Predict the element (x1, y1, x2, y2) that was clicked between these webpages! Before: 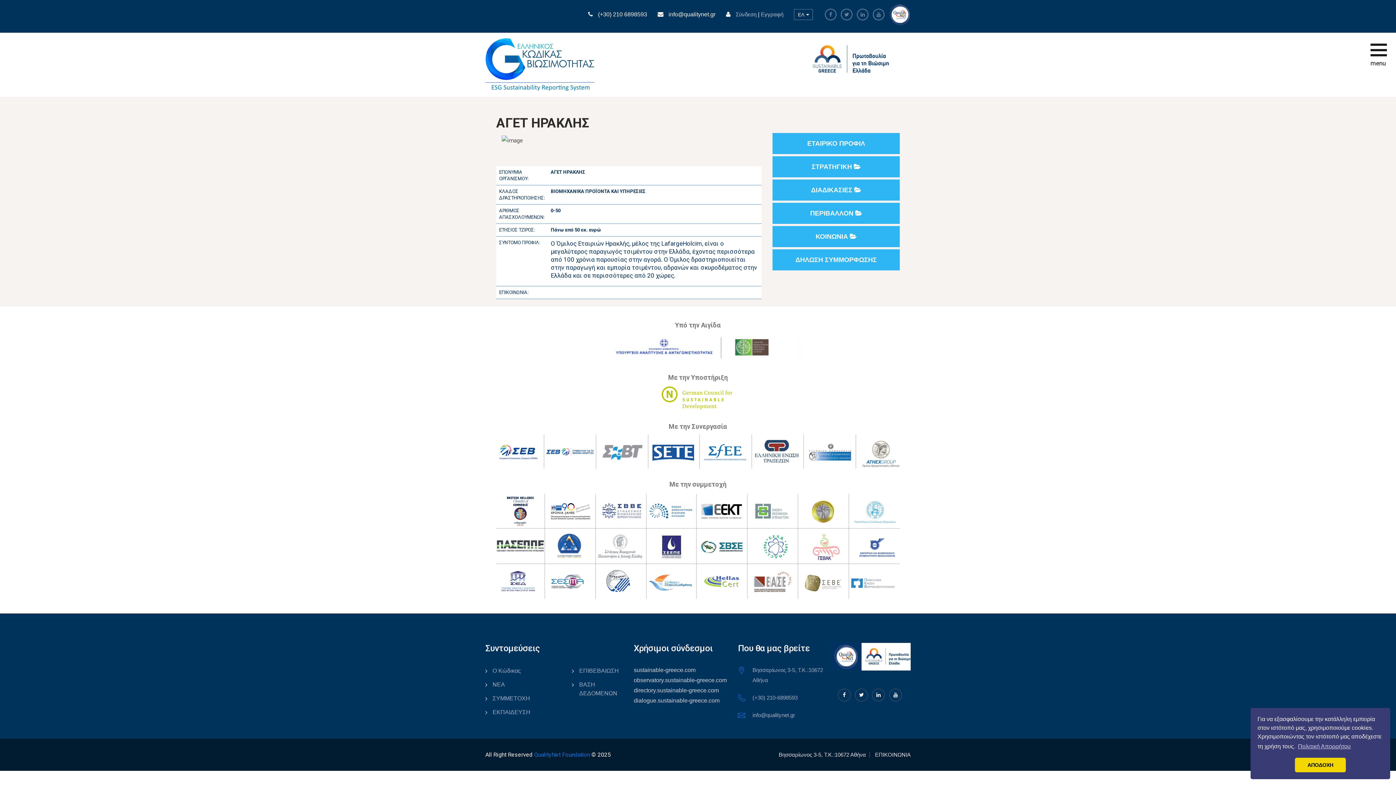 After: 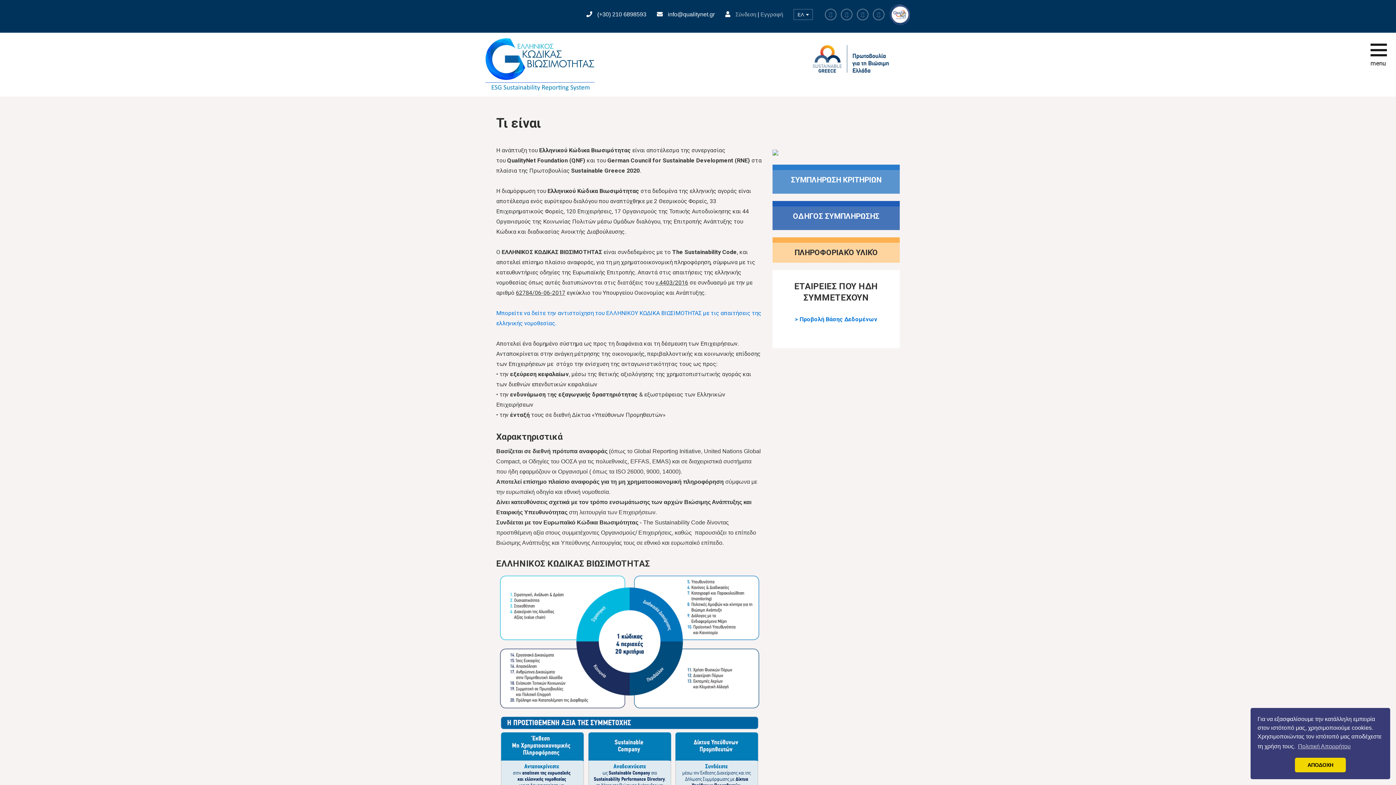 Action: label: Ο Κώδικας bbox: (485, 665, 561, 677)